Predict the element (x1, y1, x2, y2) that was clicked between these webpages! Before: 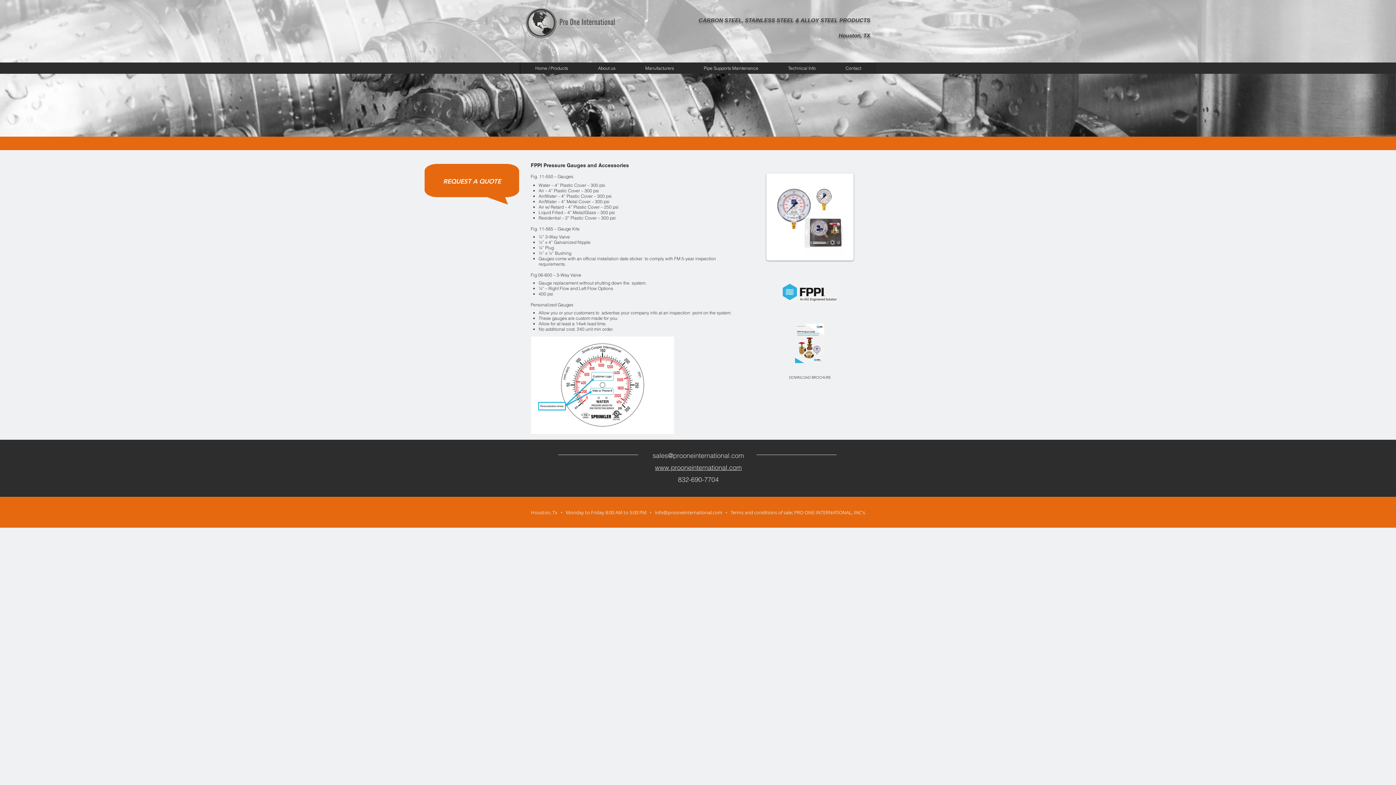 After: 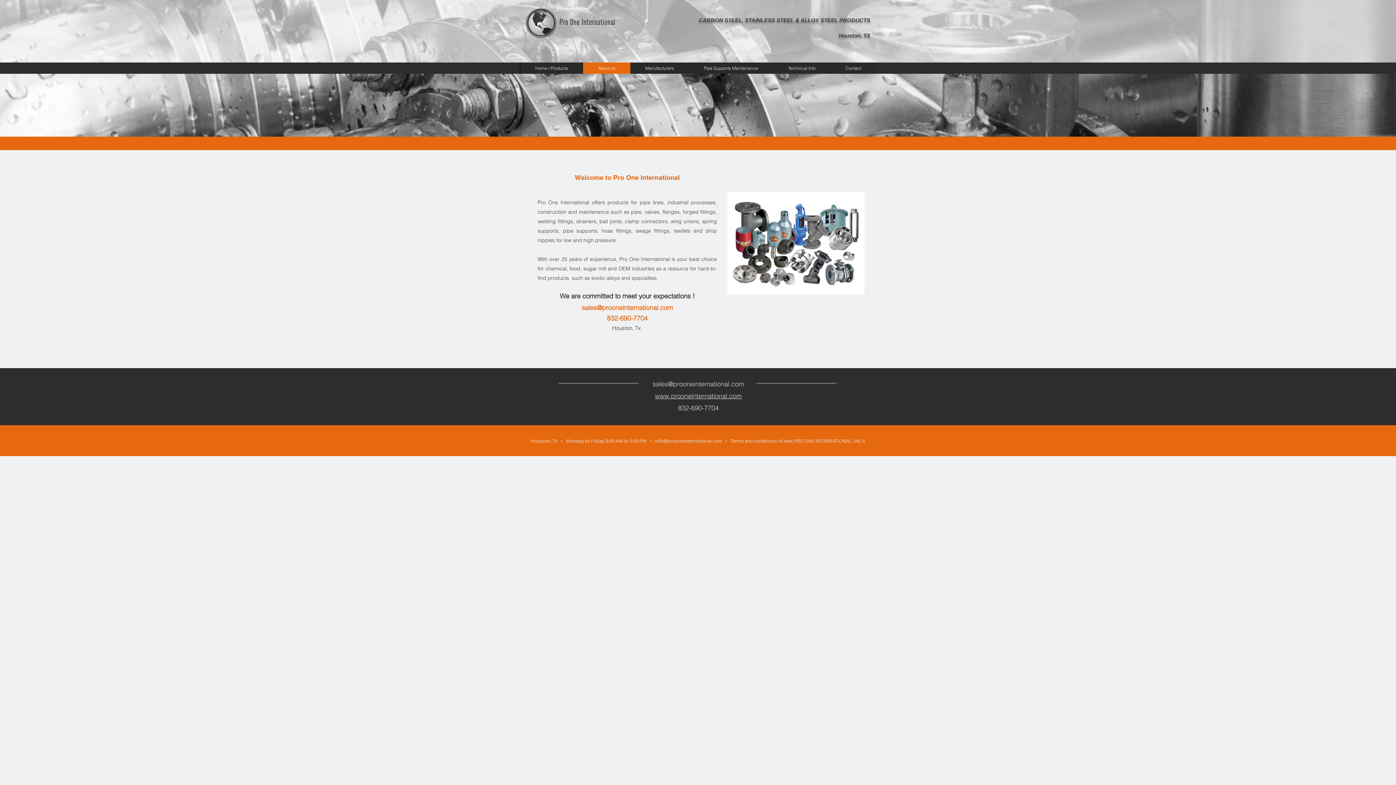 Action: label: About us bbox: (583, 62, 630, 73)